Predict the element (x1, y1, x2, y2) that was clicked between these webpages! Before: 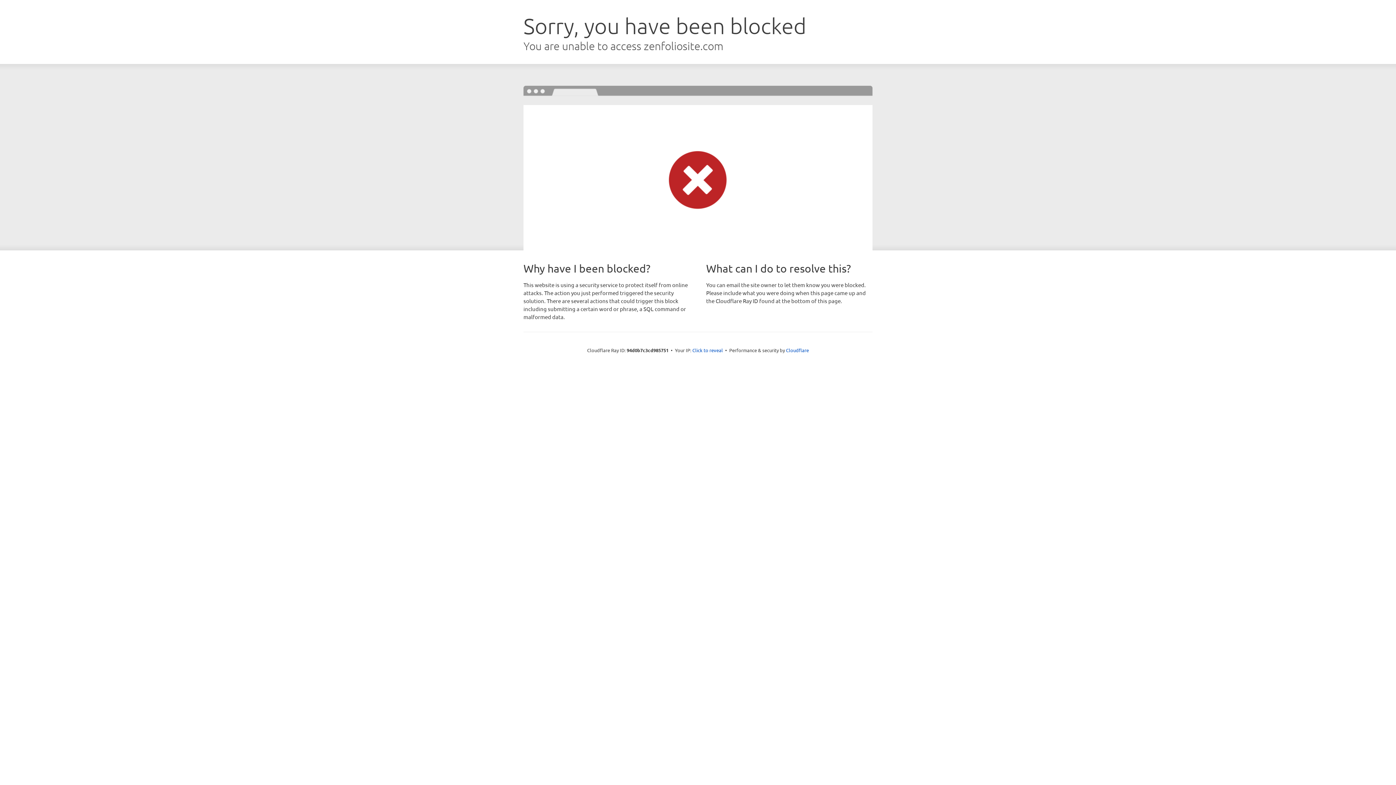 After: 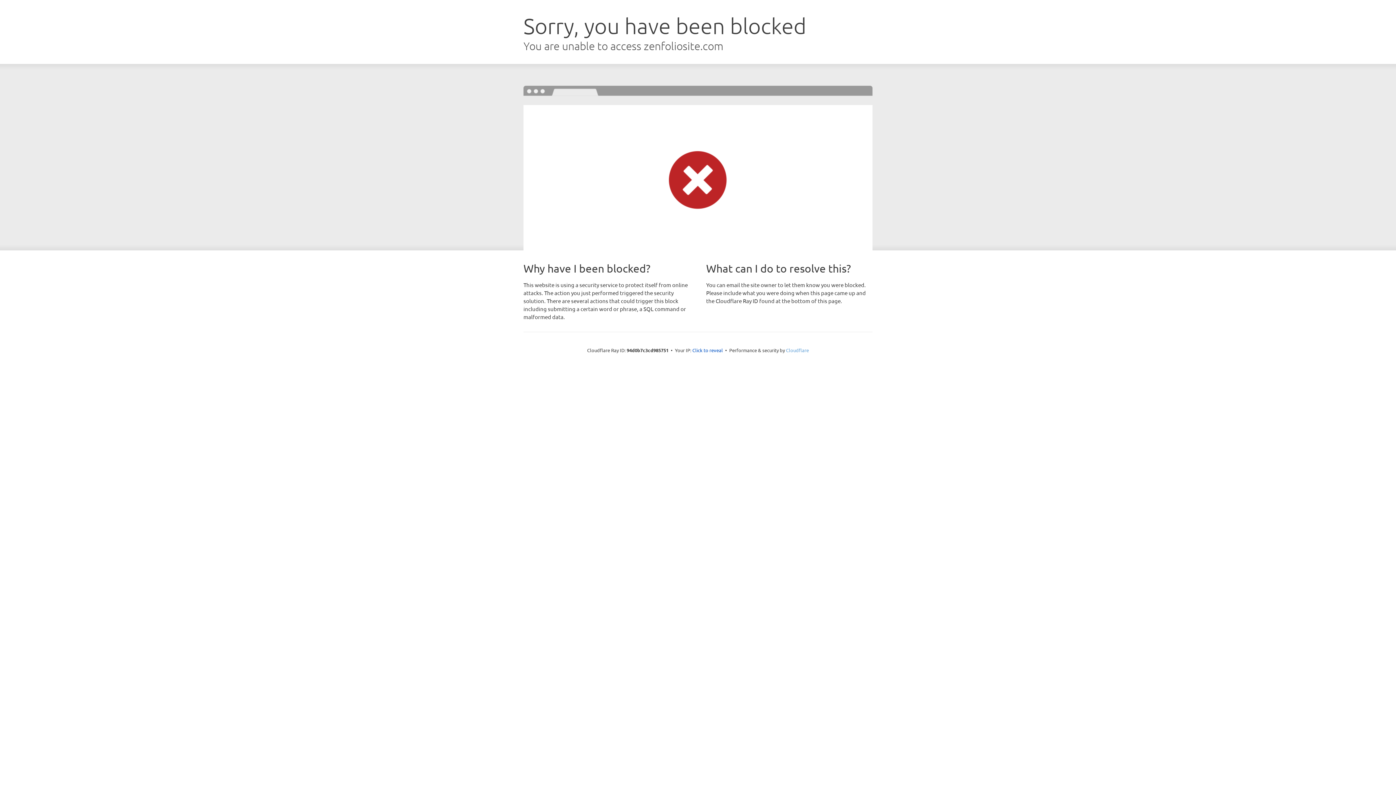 Action: bbox: (786, 347, 809, 353) label: Cloudflare